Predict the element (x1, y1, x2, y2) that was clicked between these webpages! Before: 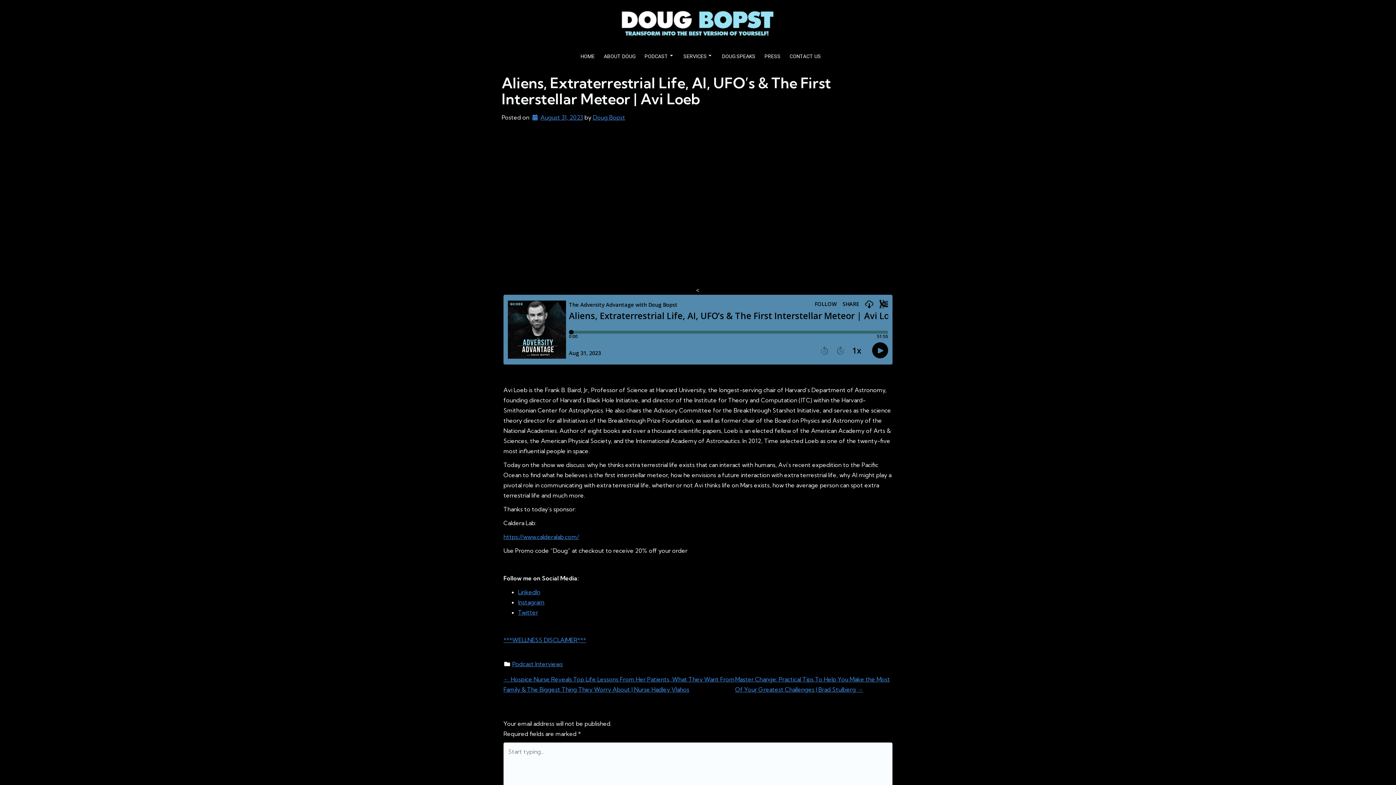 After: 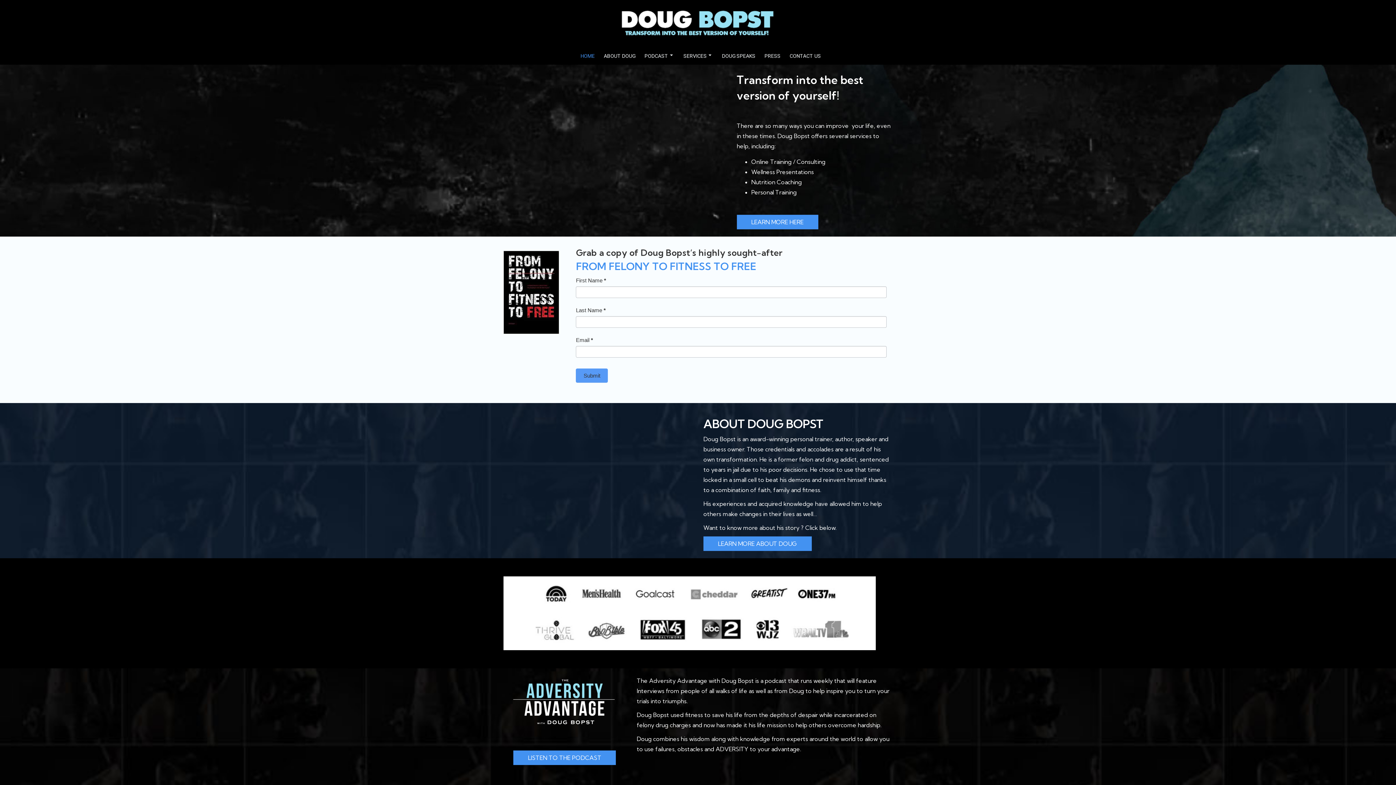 Action: label: HOME bbox: (573, 48, 602, 65)